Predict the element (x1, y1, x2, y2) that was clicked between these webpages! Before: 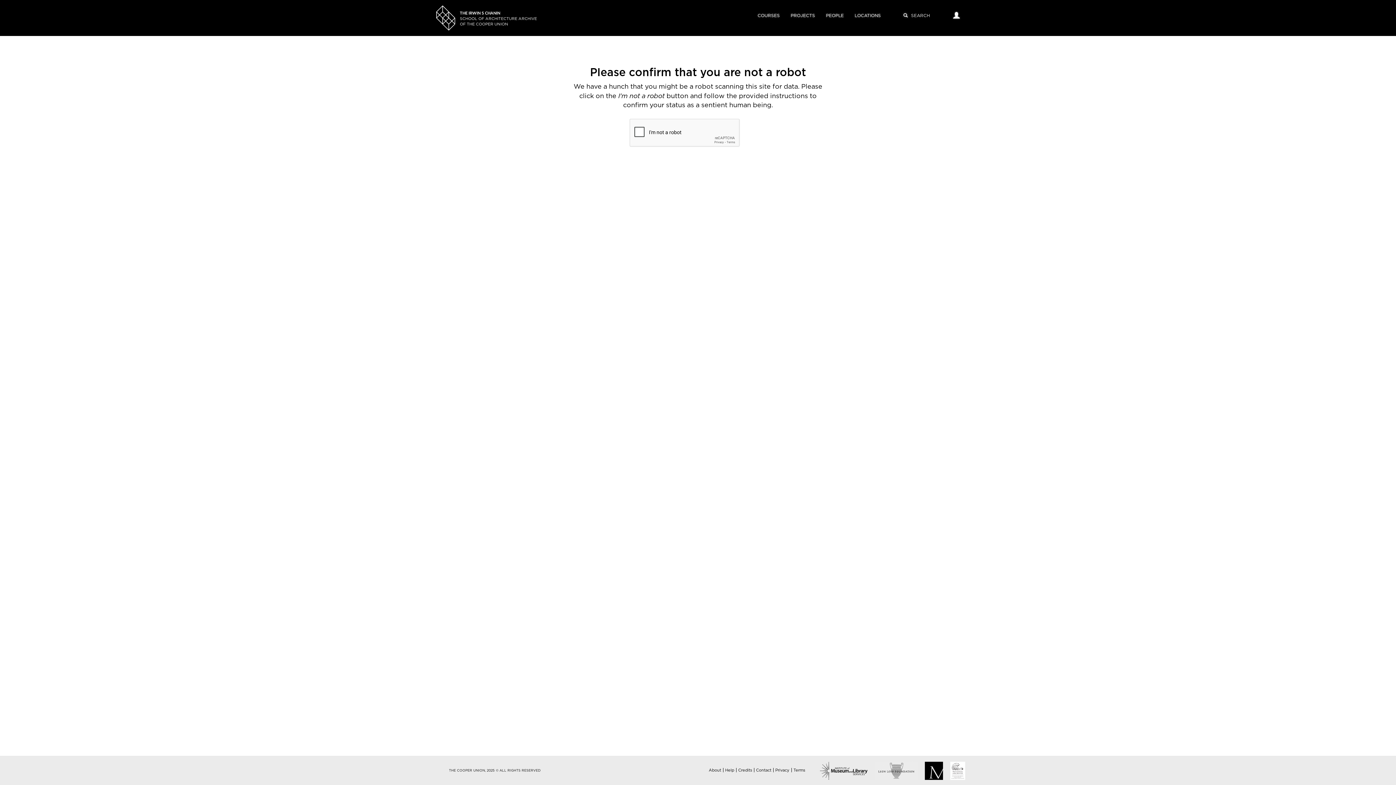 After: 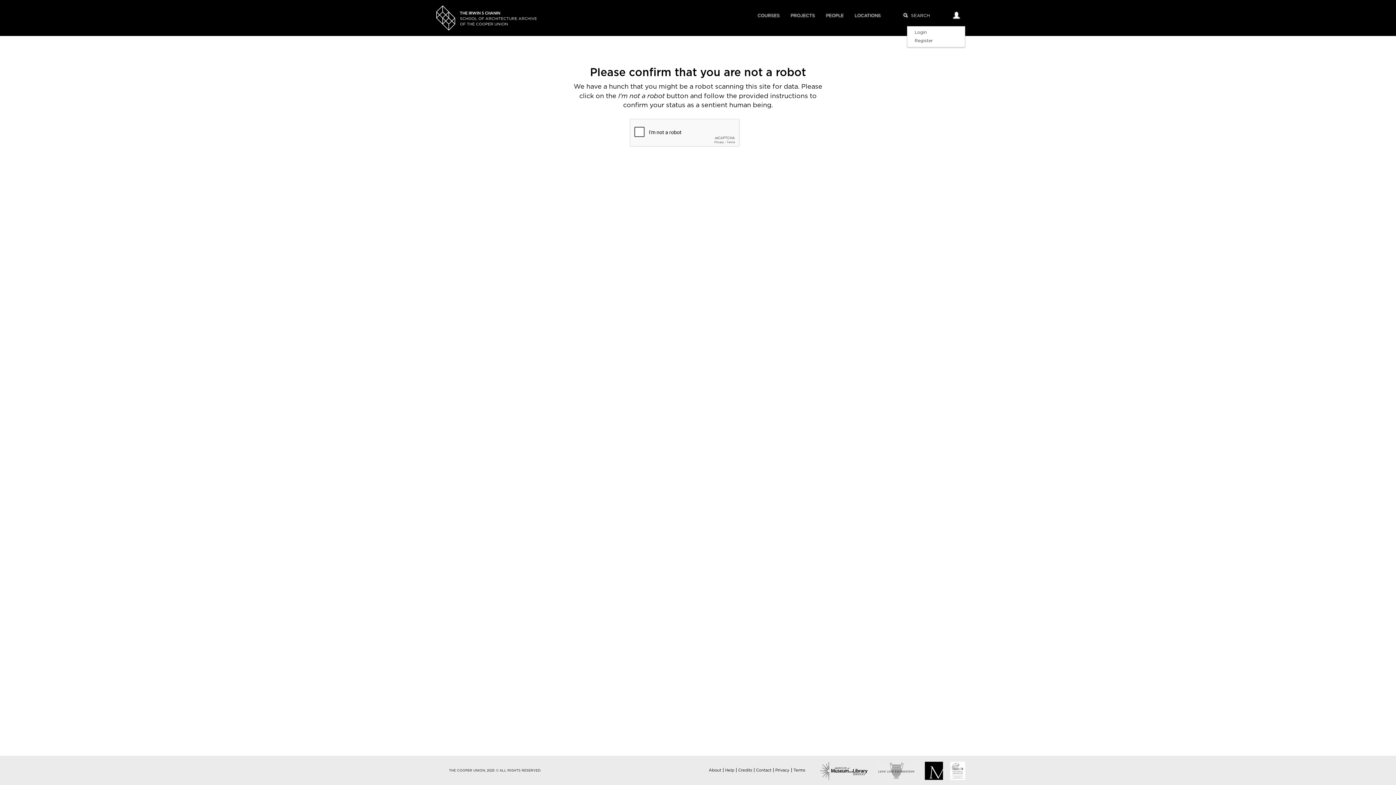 Action: bbox: (948, 5, 965, 26)